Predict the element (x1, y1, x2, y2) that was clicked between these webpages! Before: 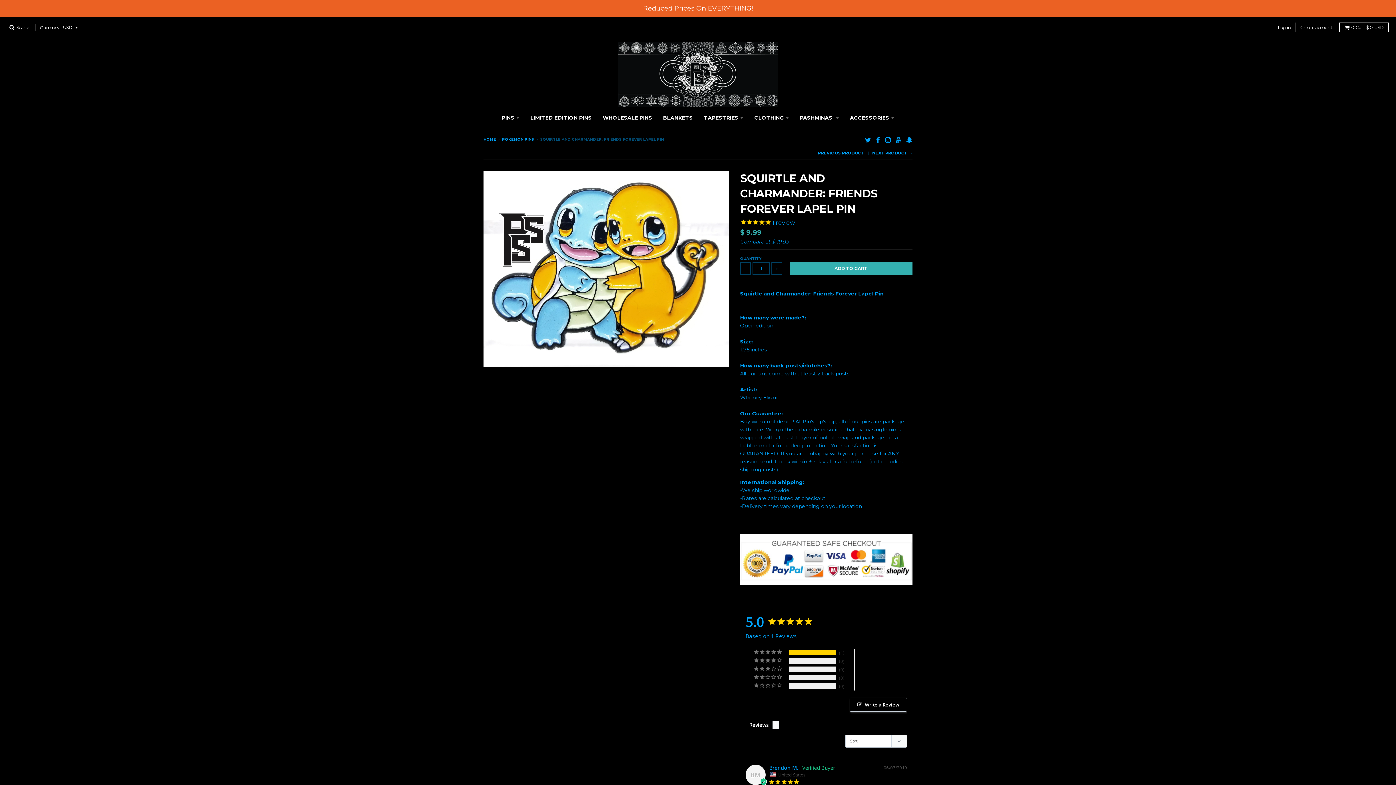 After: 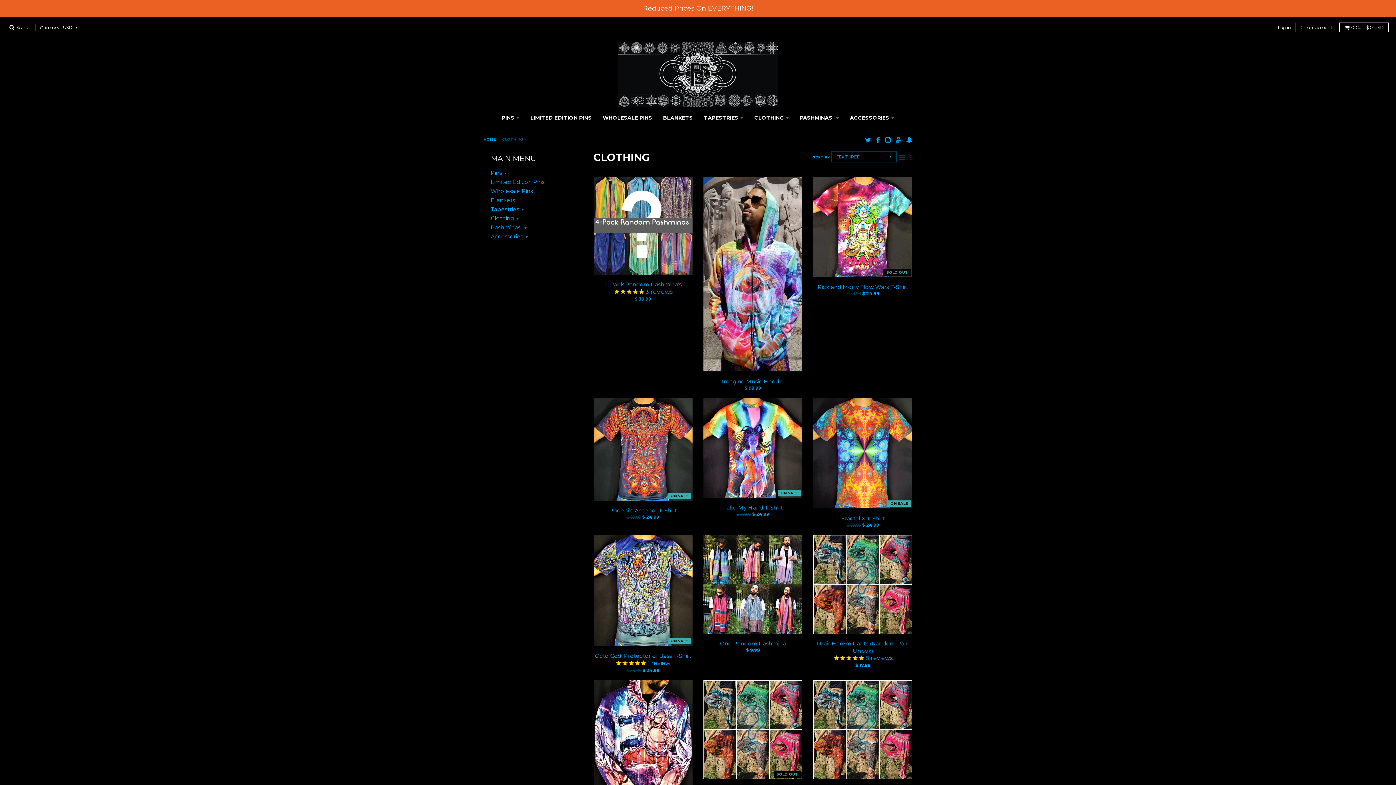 Action: label: CLOTHING bbox: (749, 111, 793, 124)